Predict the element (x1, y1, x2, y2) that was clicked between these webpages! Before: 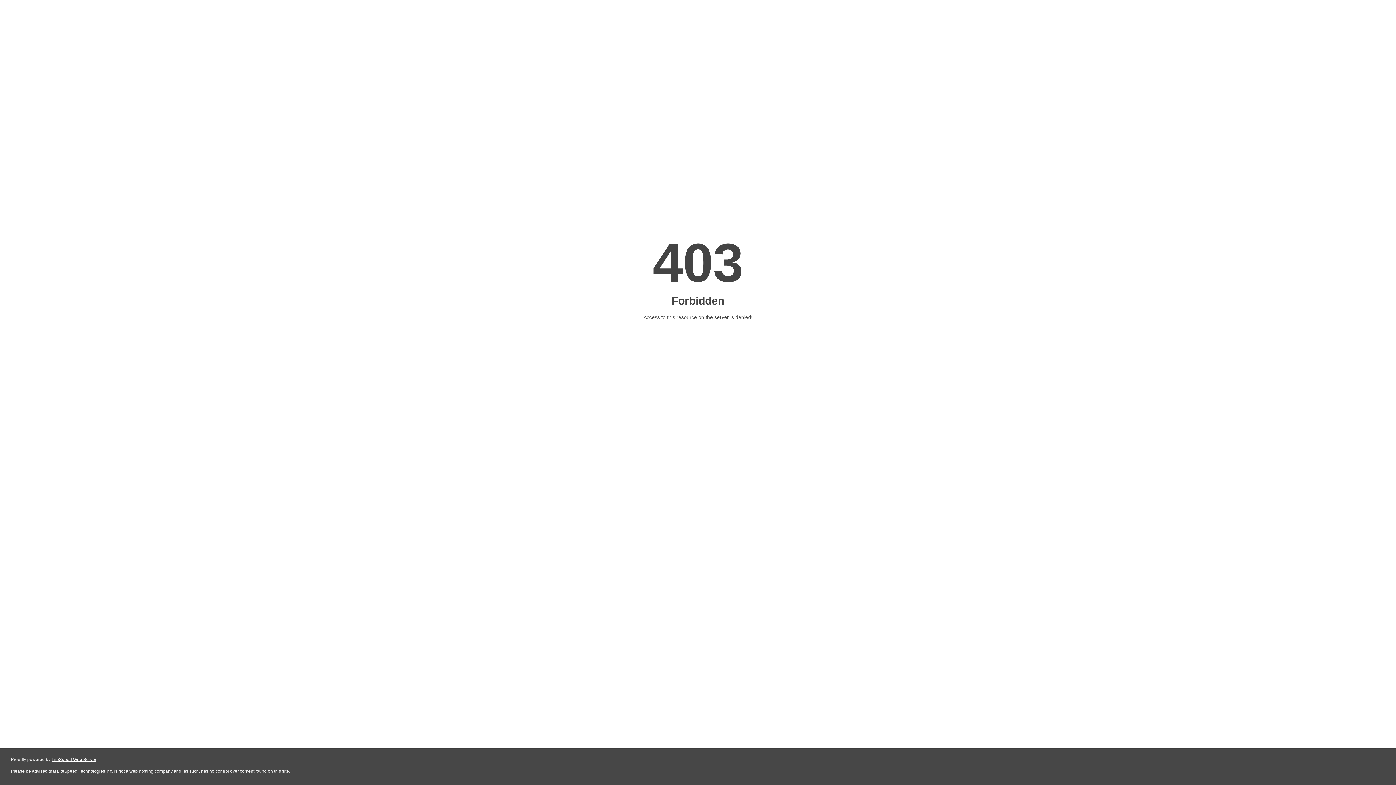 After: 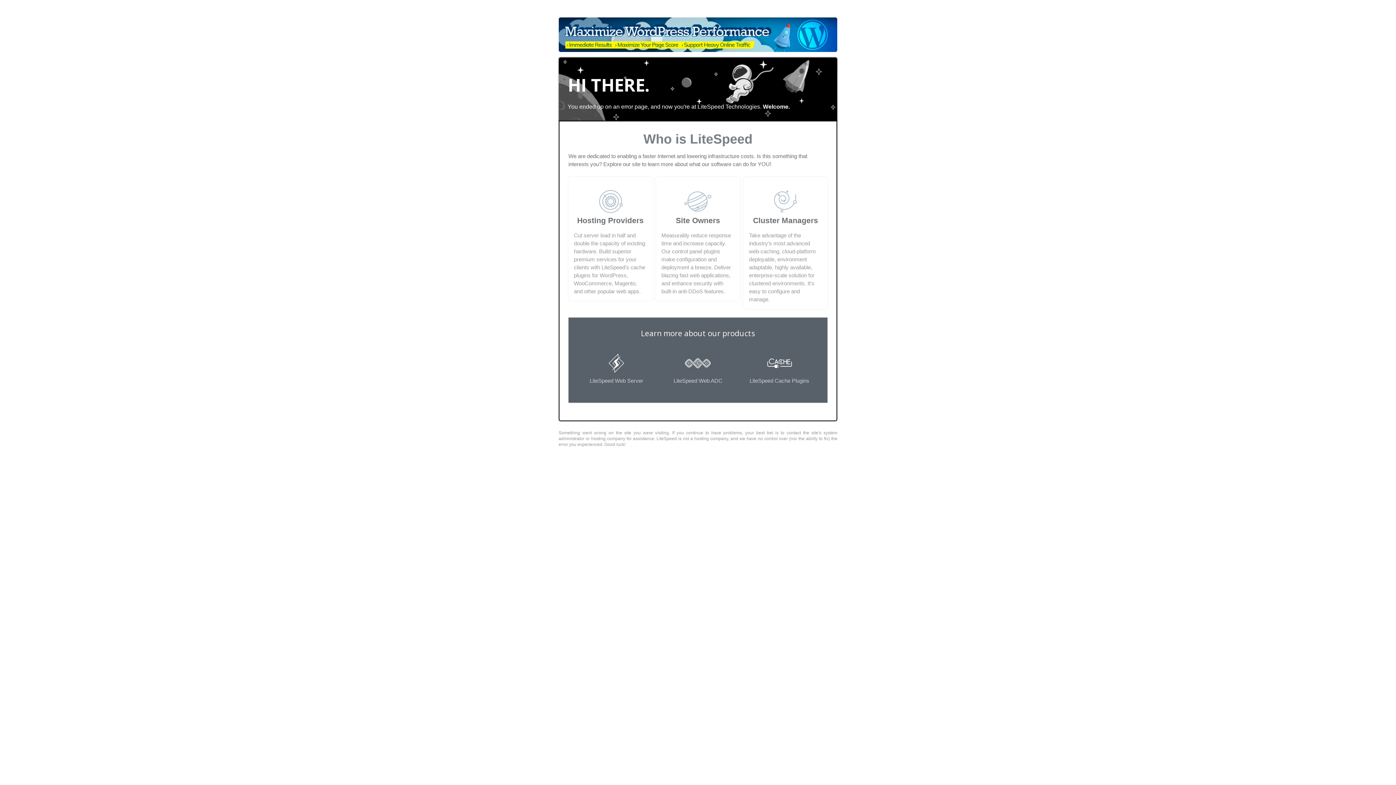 Action: bbox: (51, 757, 96, 762) label: LiteSpeed Web Server